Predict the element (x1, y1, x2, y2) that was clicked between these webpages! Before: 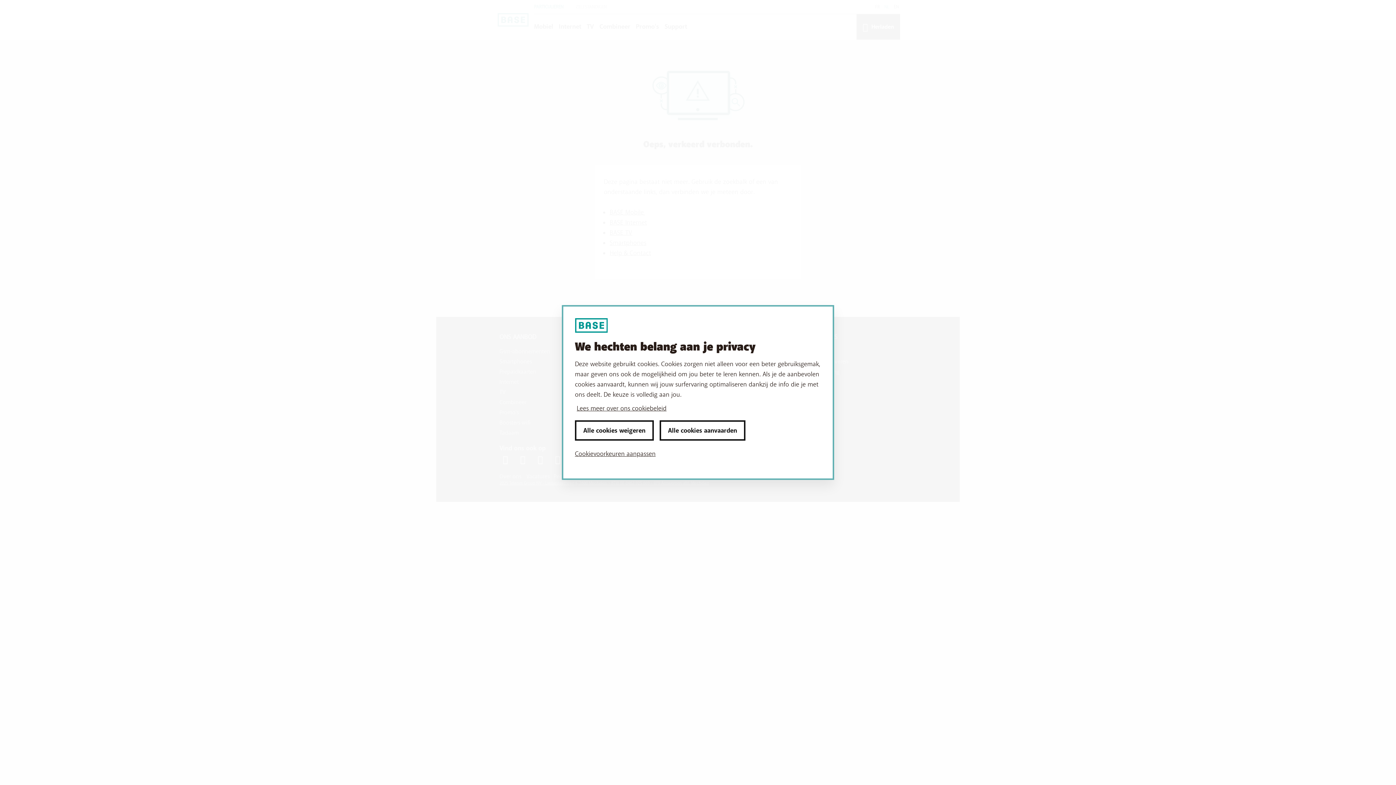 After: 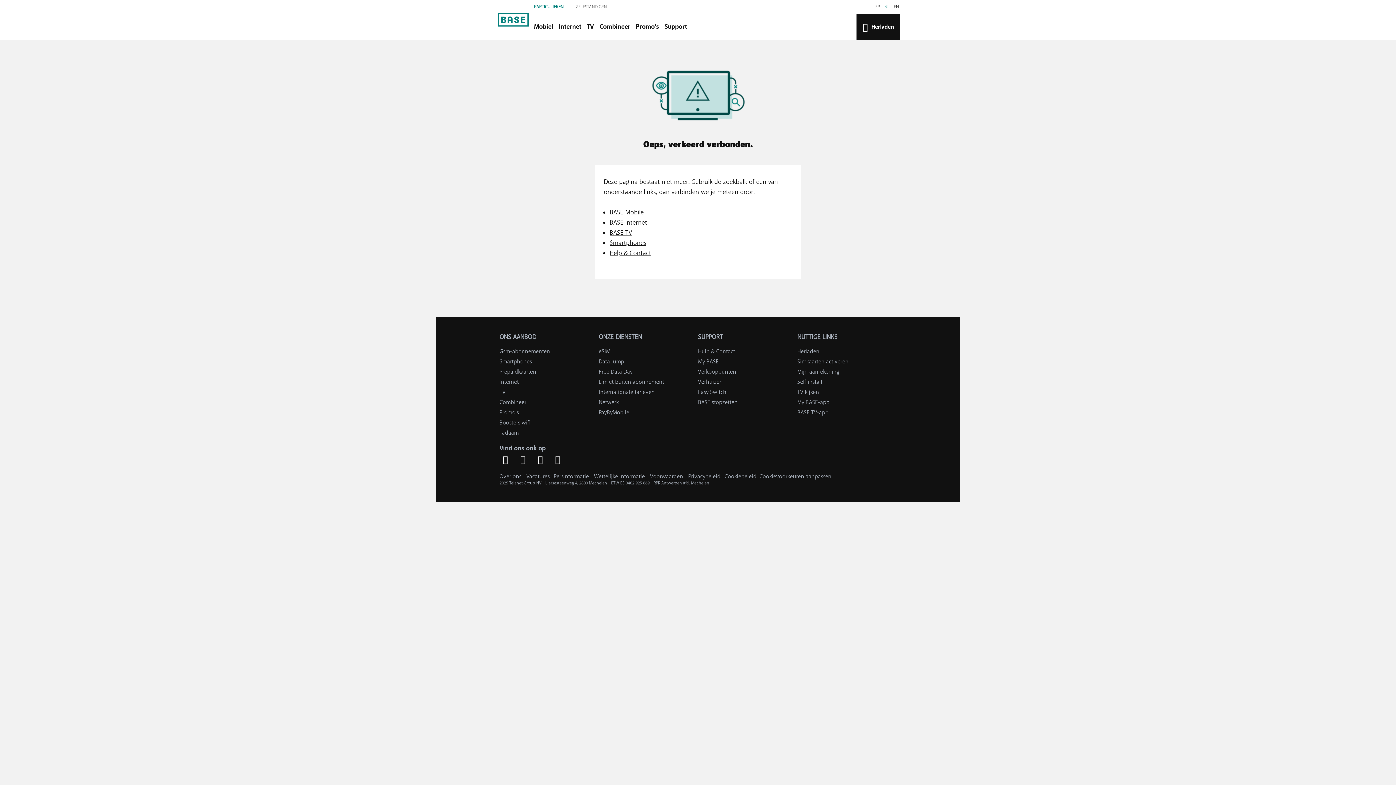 Action: label: Alle cookies aanvaarden bbox: (659, 420, 745, 440)